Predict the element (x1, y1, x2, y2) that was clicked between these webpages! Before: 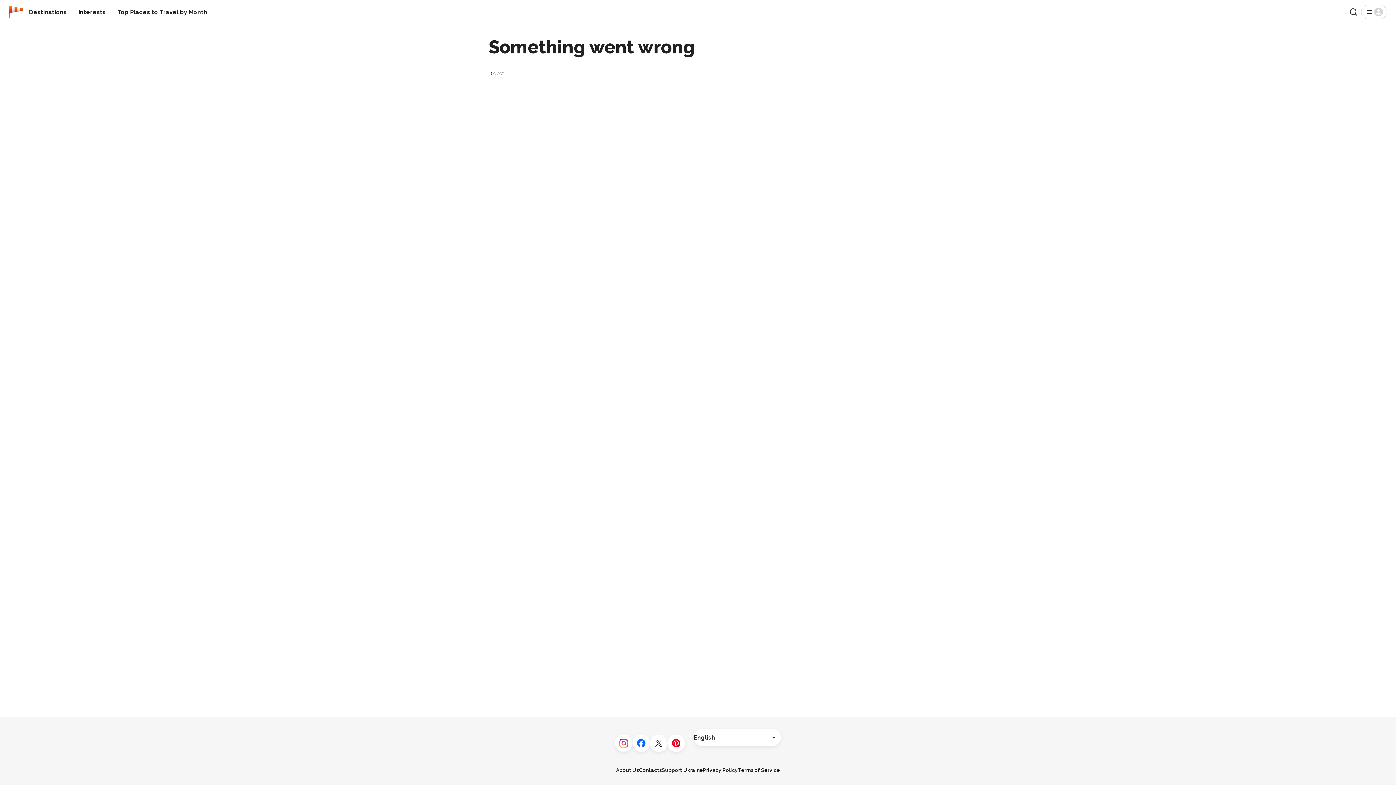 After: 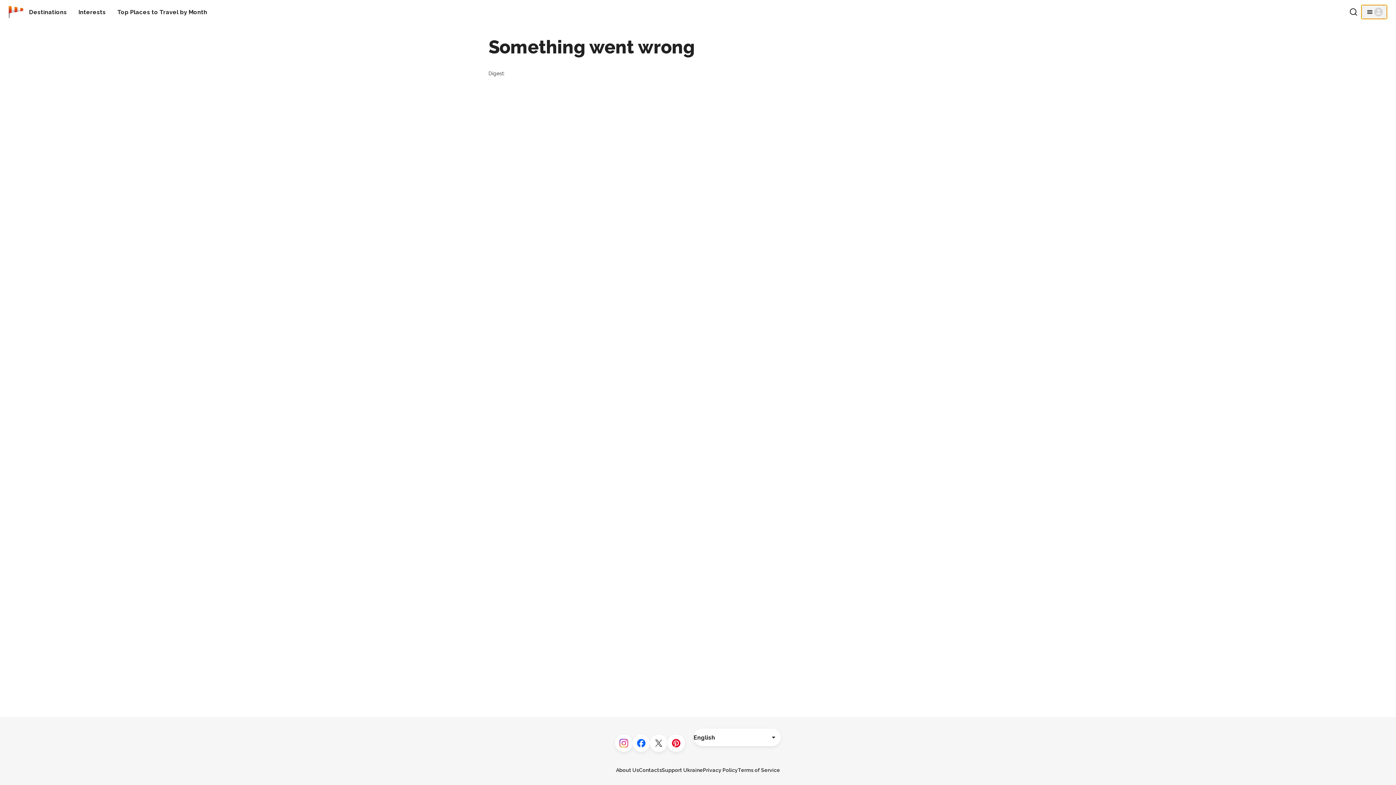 Action: bbox: (1361, 4, 1387, 19) label: Menu